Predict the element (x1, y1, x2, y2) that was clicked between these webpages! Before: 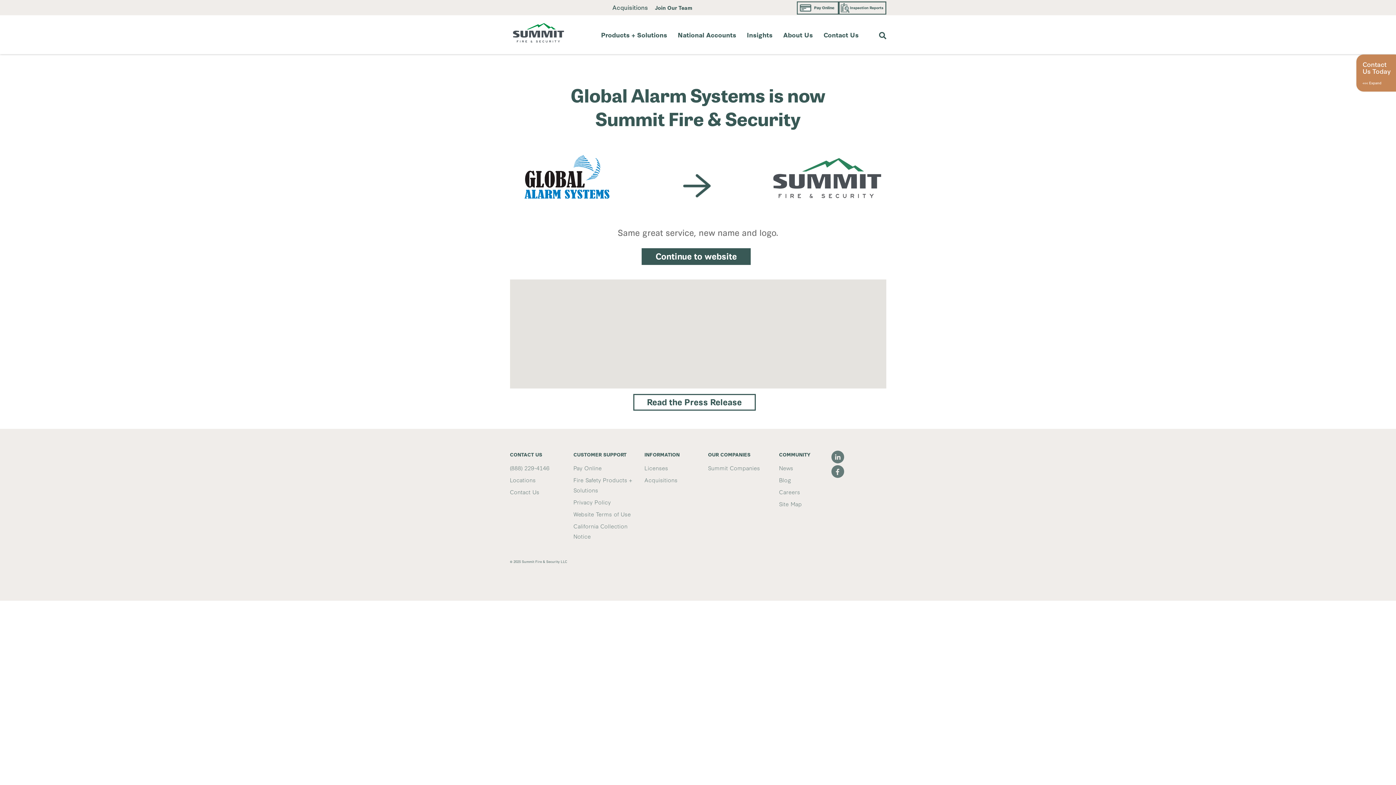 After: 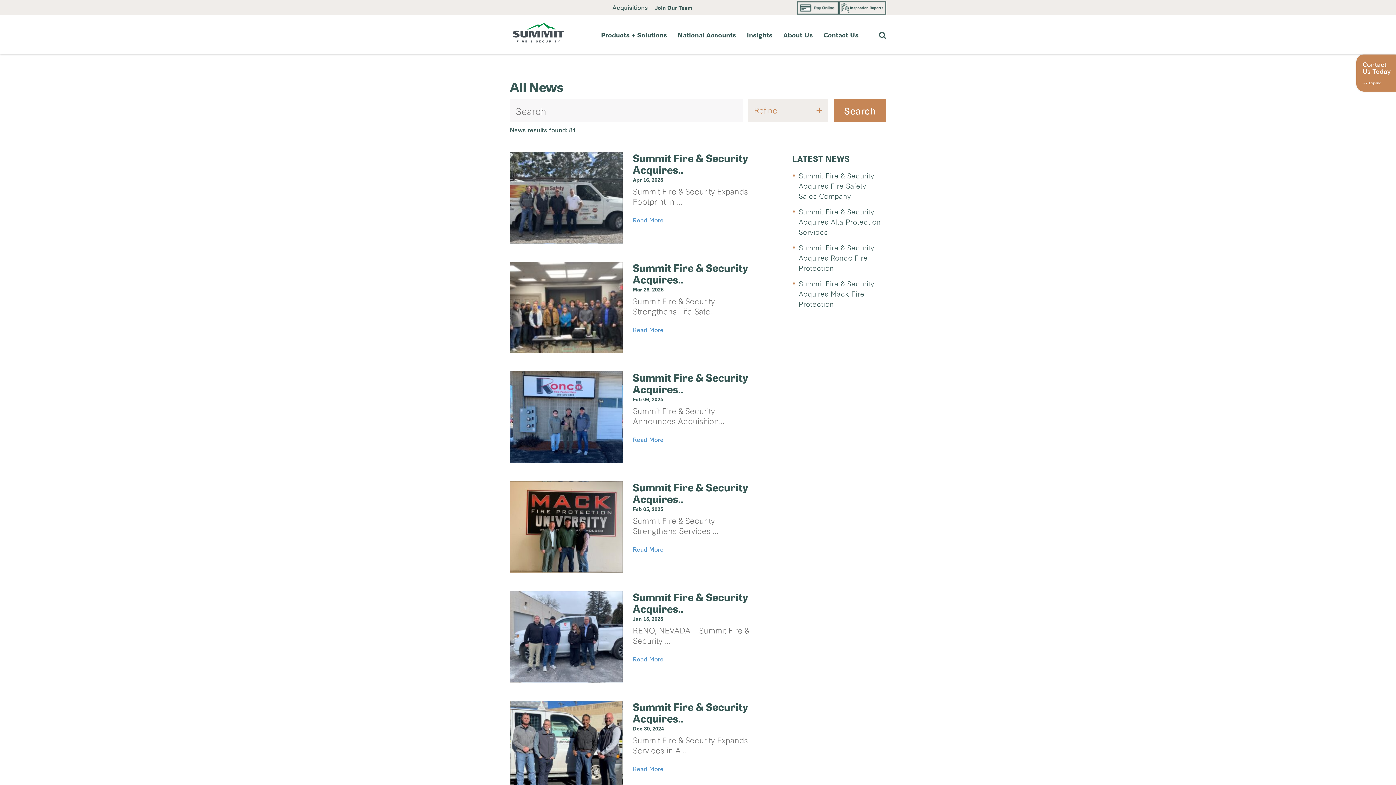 Action: label: News bbox: (779, 463, 793, 471)